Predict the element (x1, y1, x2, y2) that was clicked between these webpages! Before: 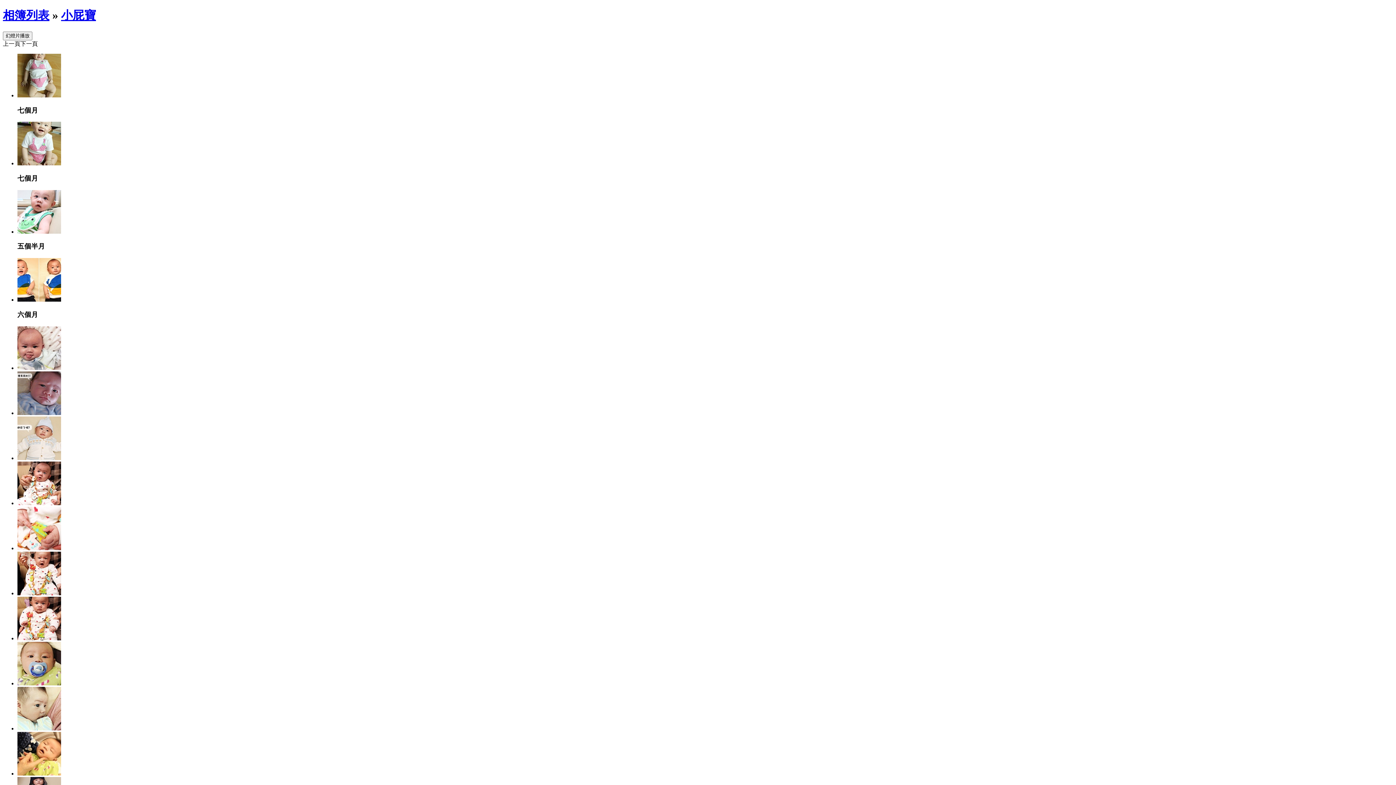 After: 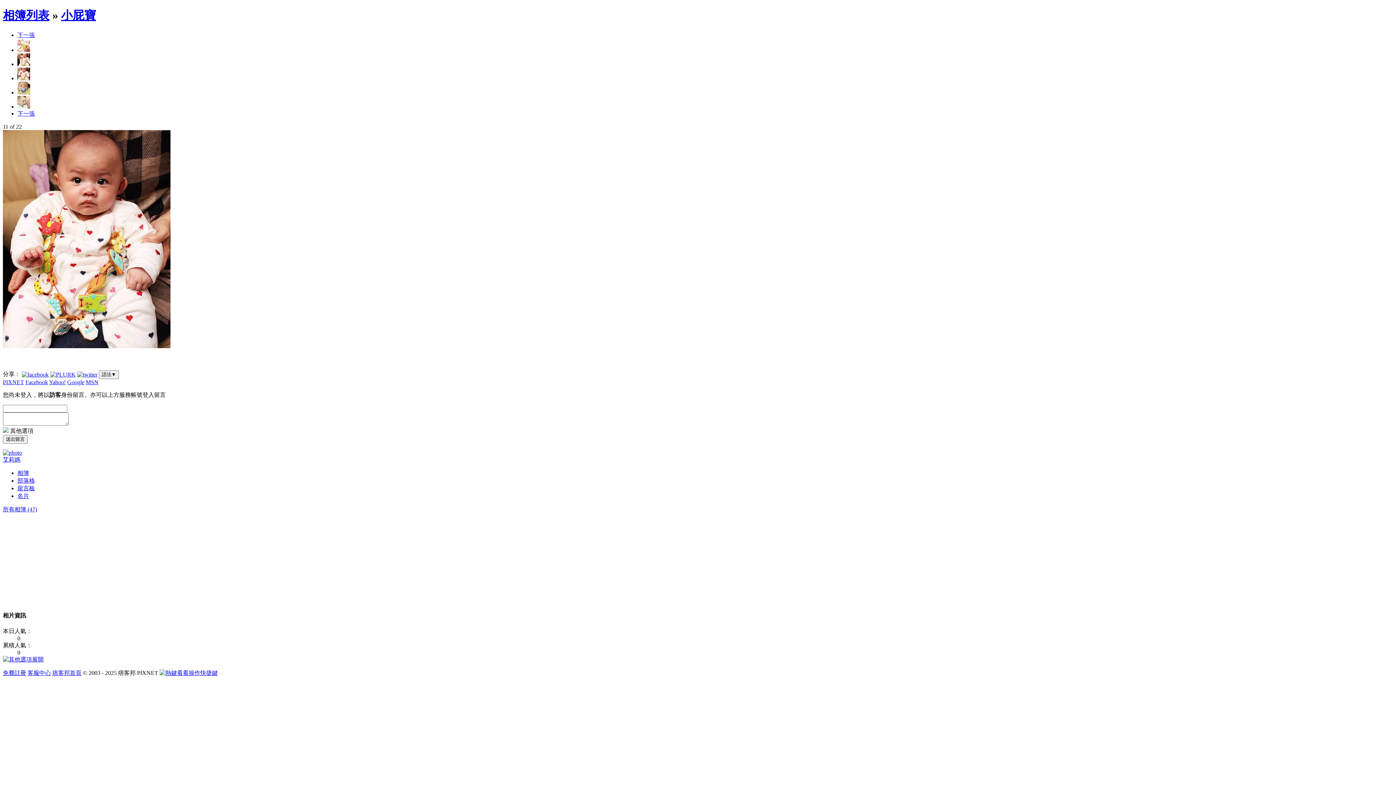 Action: bbox: (17, 635, 61, 641)